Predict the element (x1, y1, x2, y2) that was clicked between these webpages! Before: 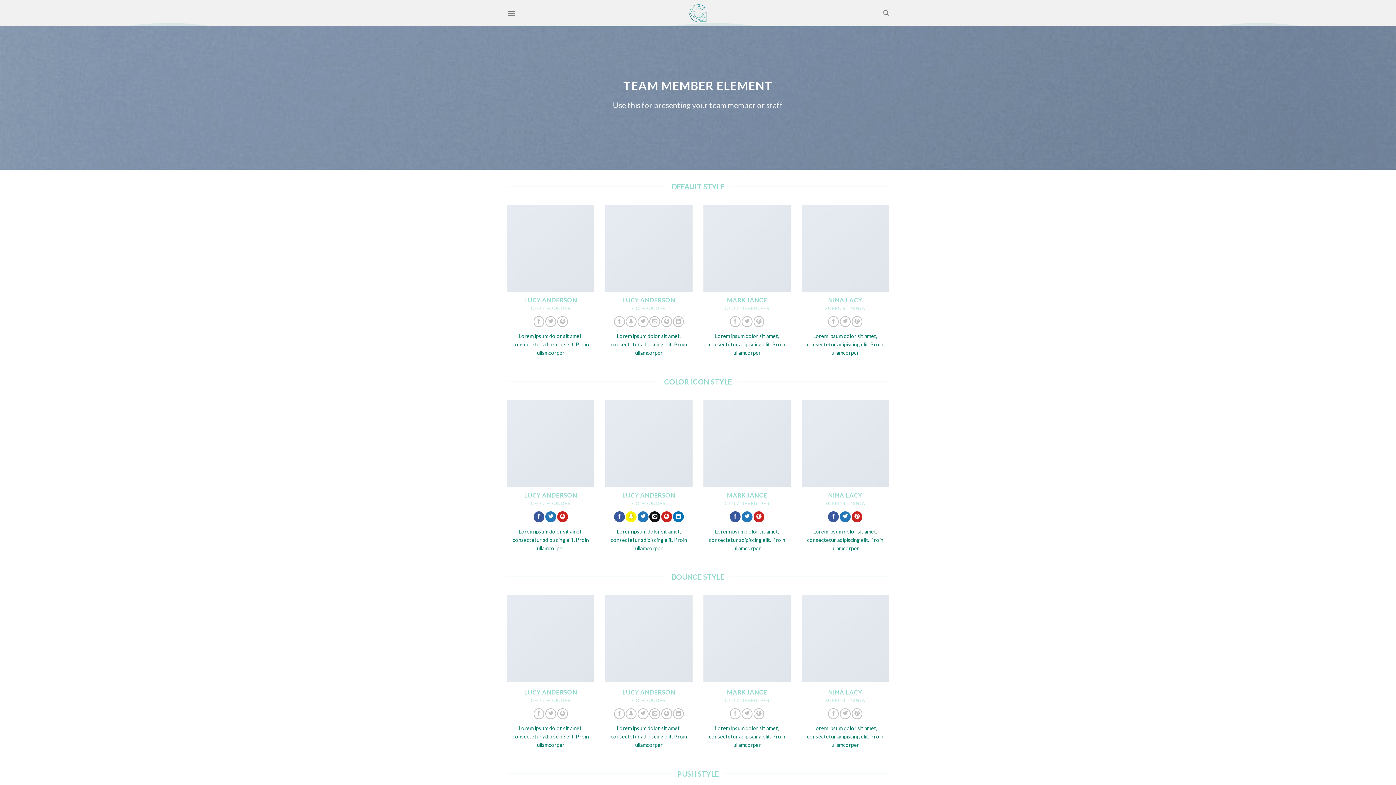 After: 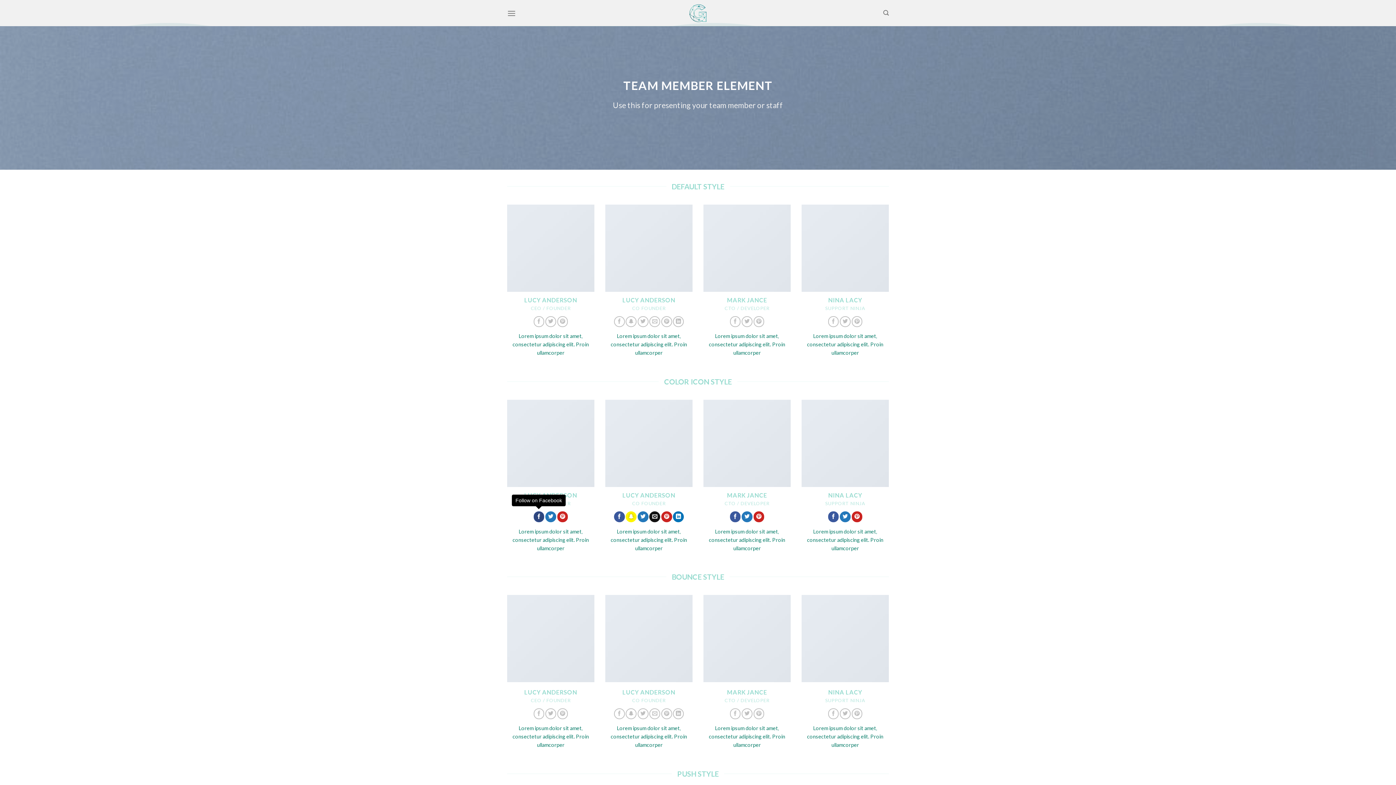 Action: bbox: (533, 511, 544, 522) label: Follow on Facebook